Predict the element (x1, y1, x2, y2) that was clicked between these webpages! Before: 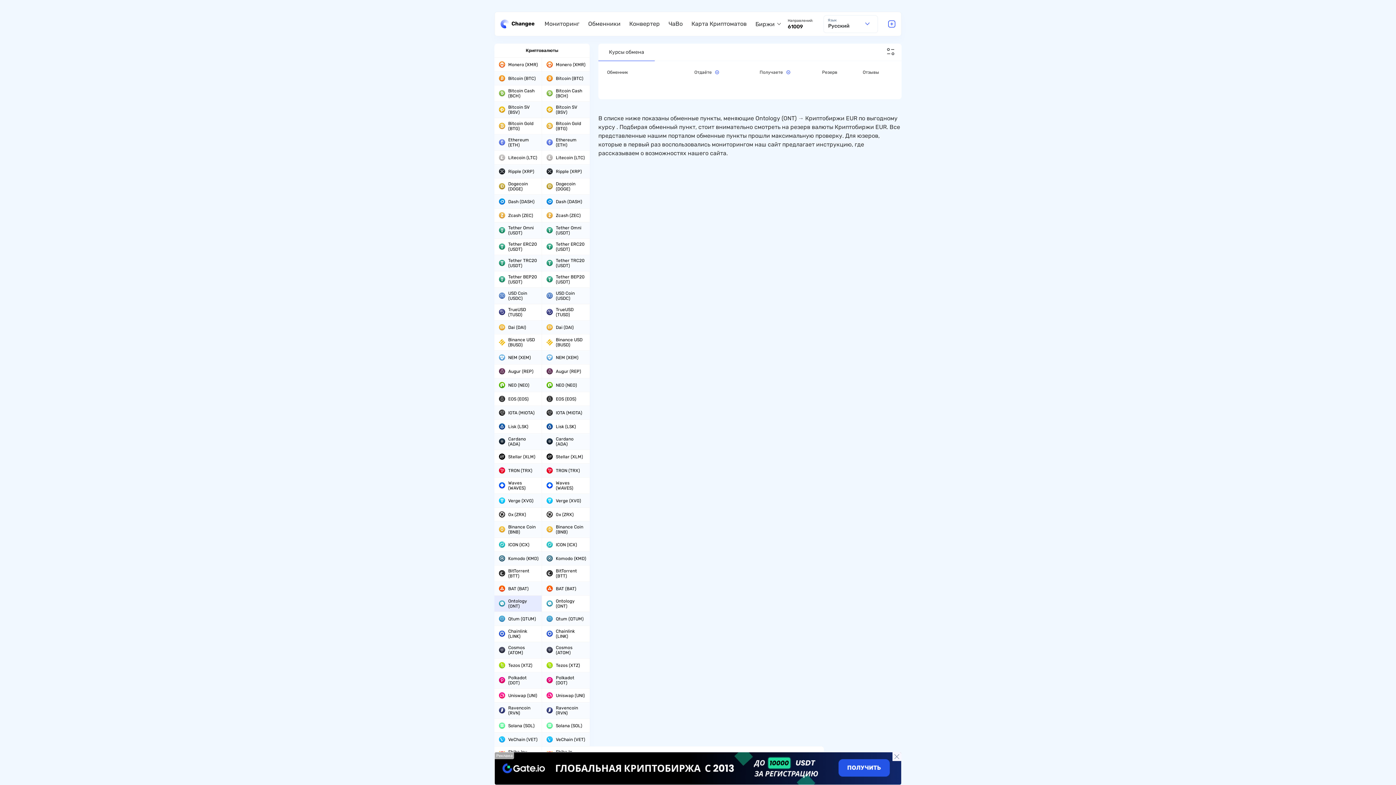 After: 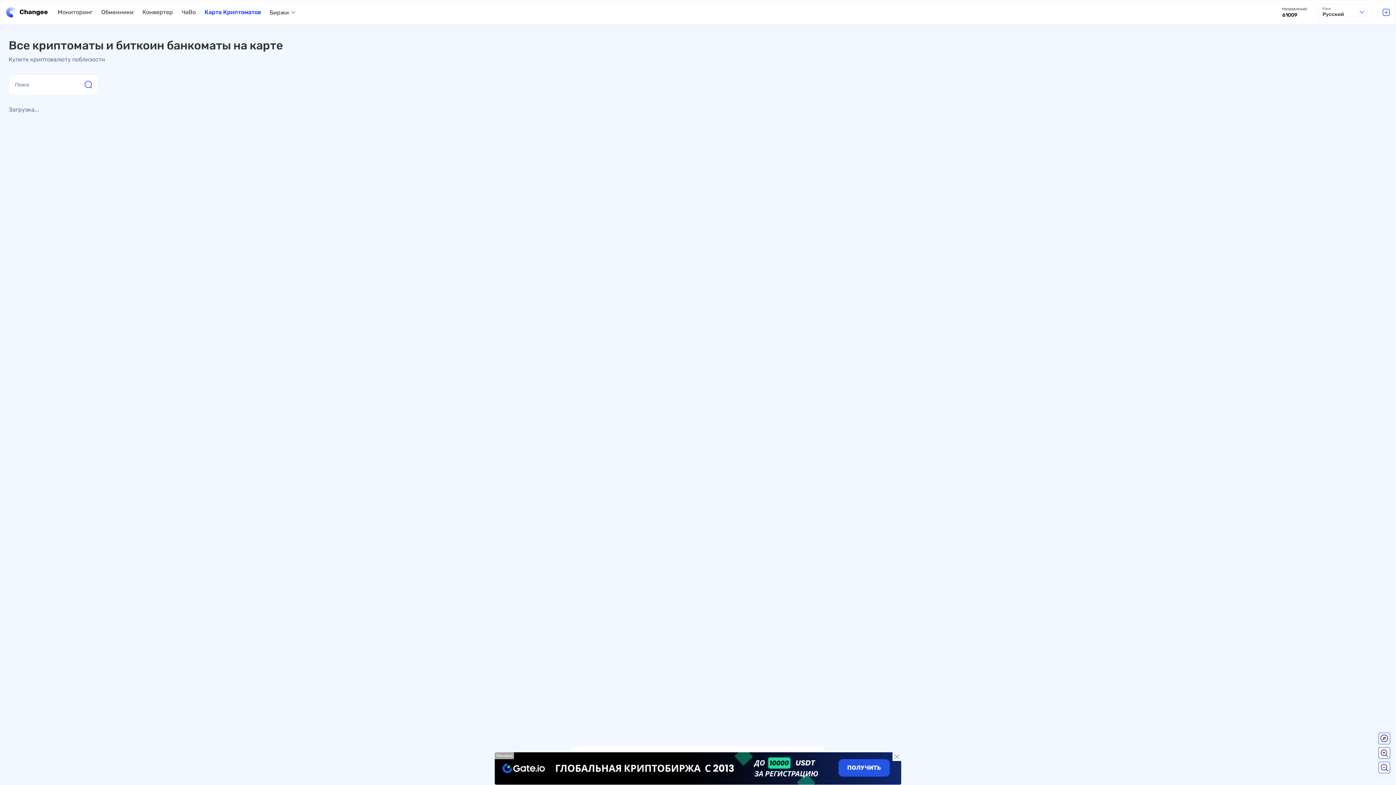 Action: bbox: (691, 20, 746, 27) label: Карта Криптоматов